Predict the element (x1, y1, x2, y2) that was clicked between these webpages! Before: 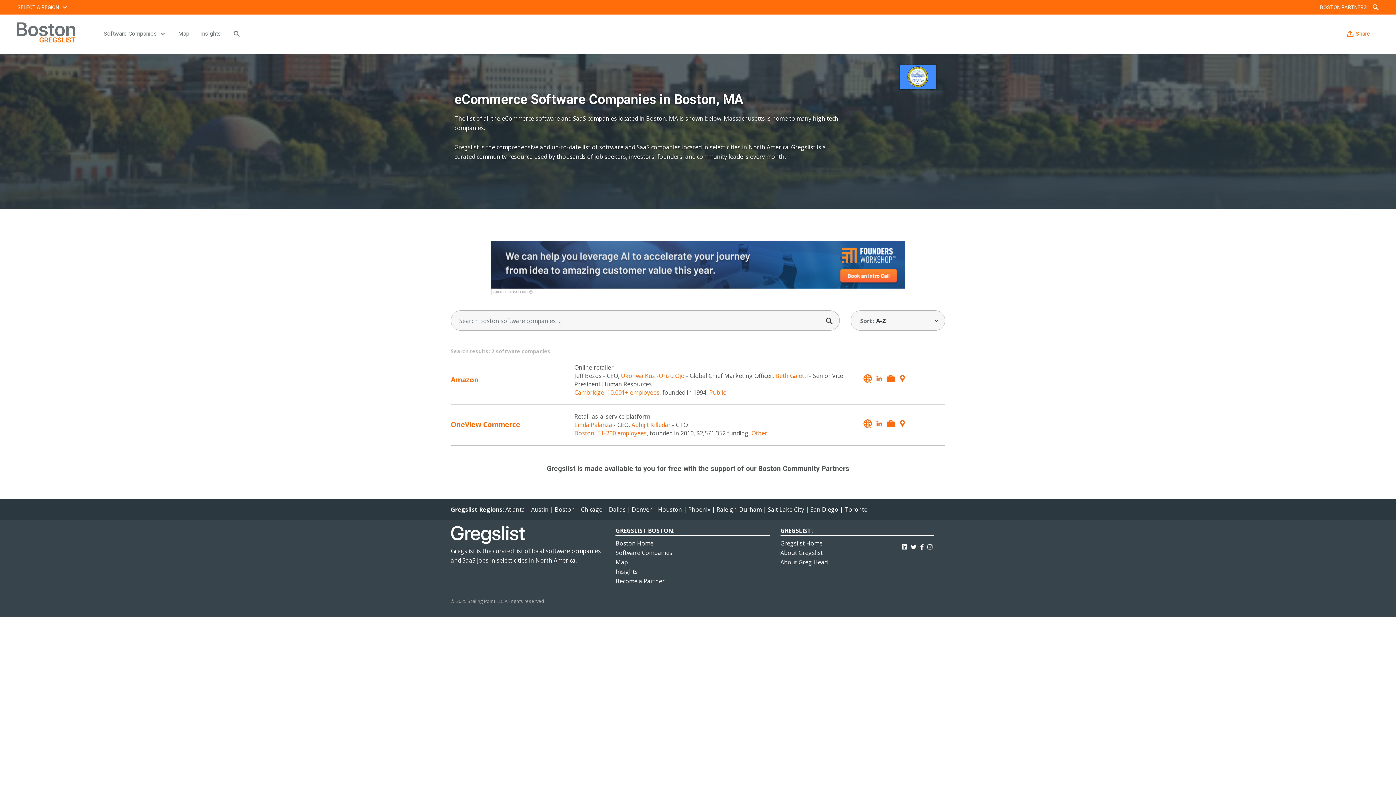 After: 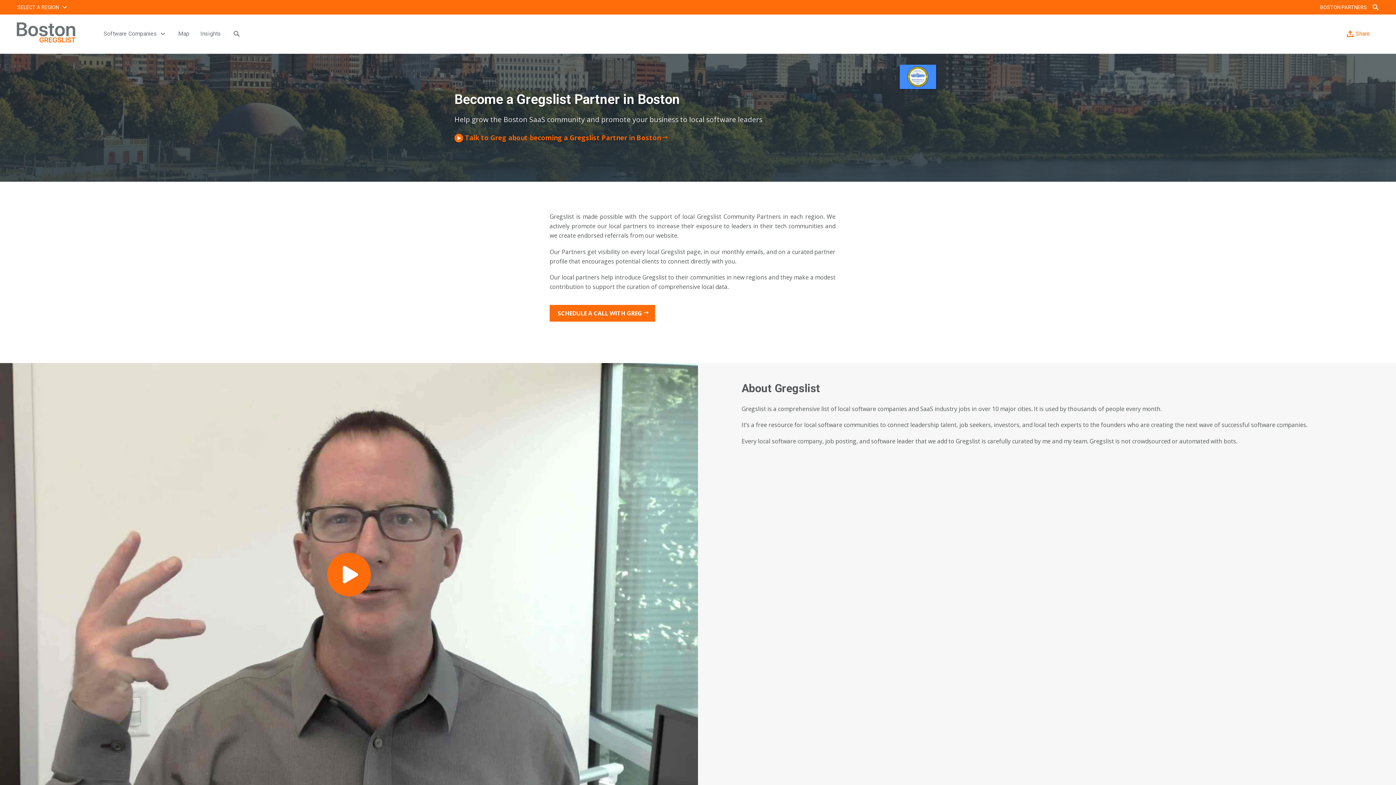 Action: bbox: (1317, 0, 1370, 14) label: BOSTON PARTNERS